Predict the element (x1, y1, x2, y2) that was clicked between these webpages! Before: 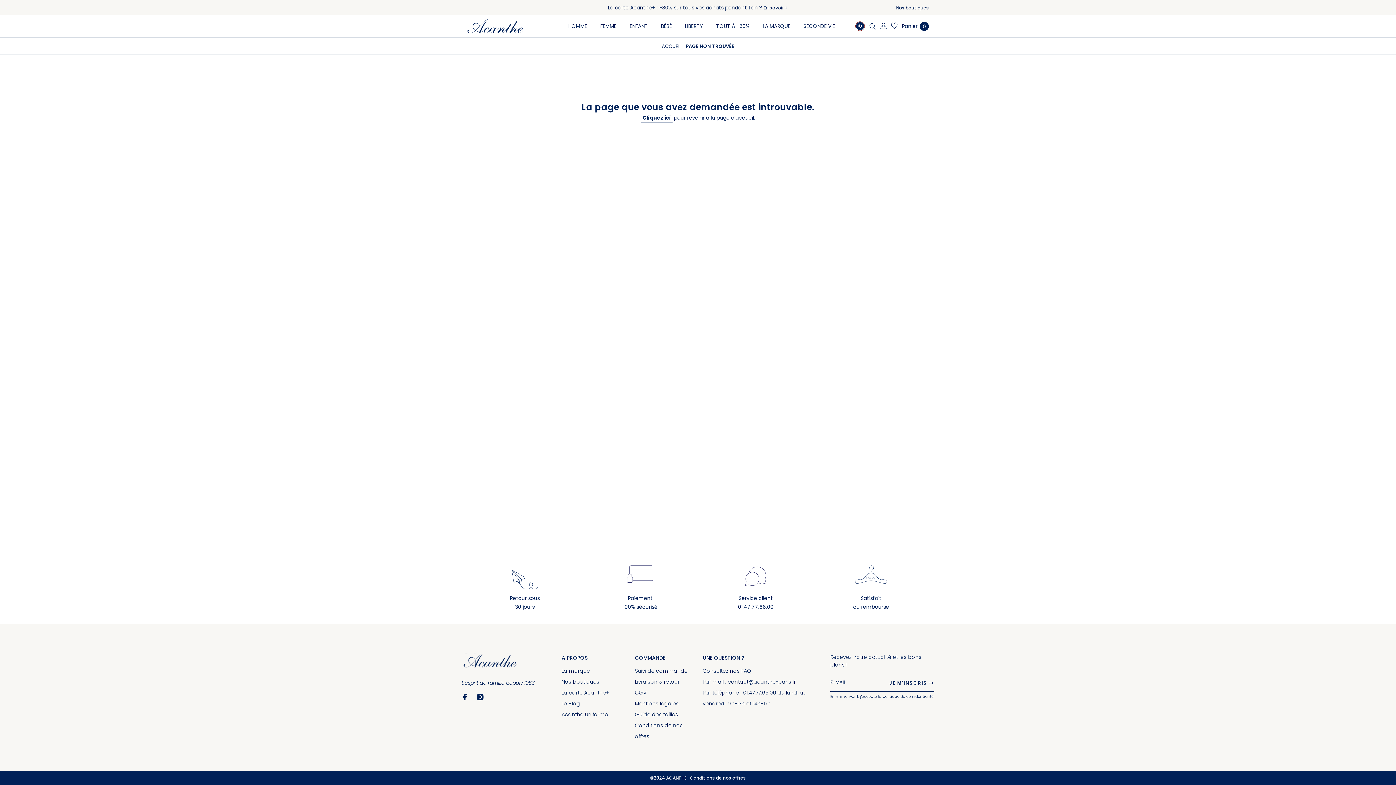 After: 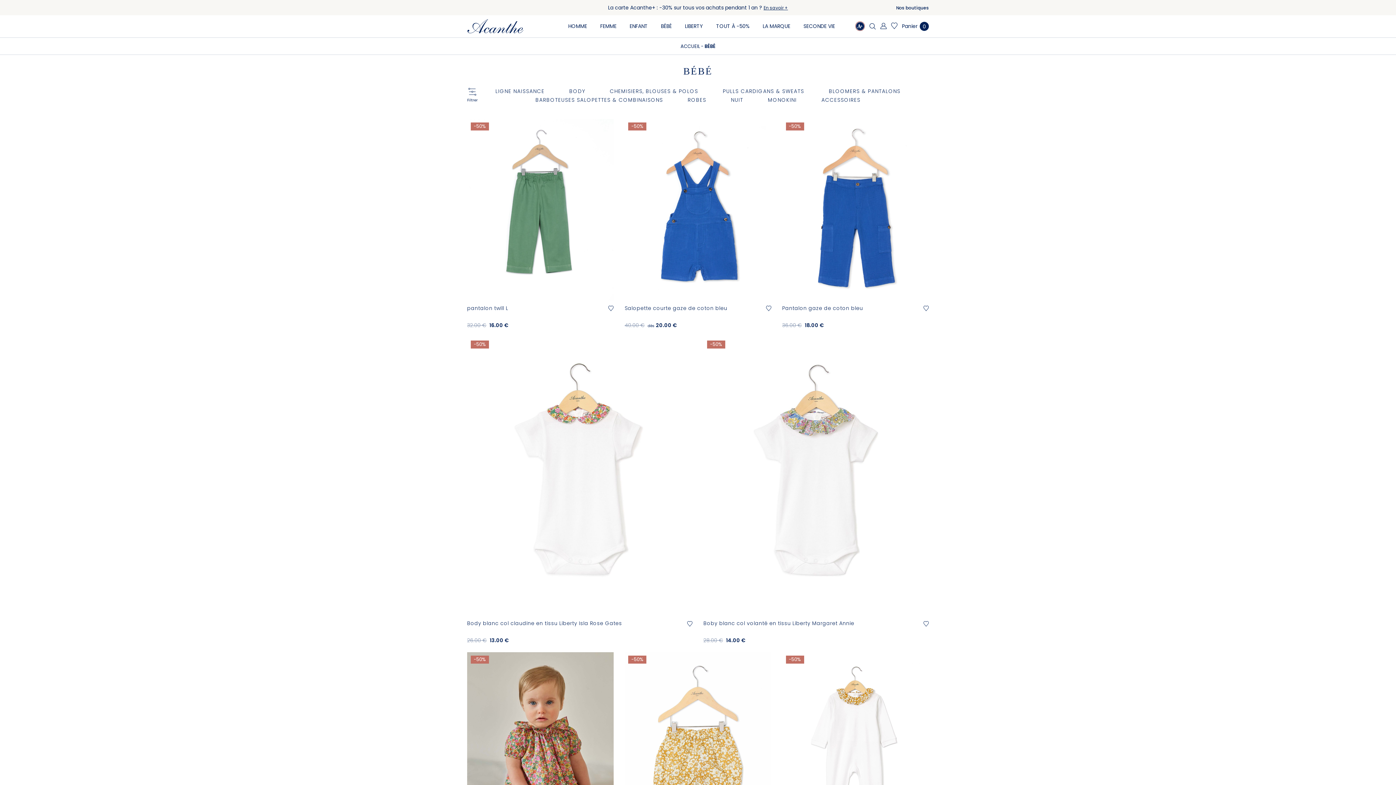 Action: label: BÉBÉ bbox: (654, 15, 678, 36)